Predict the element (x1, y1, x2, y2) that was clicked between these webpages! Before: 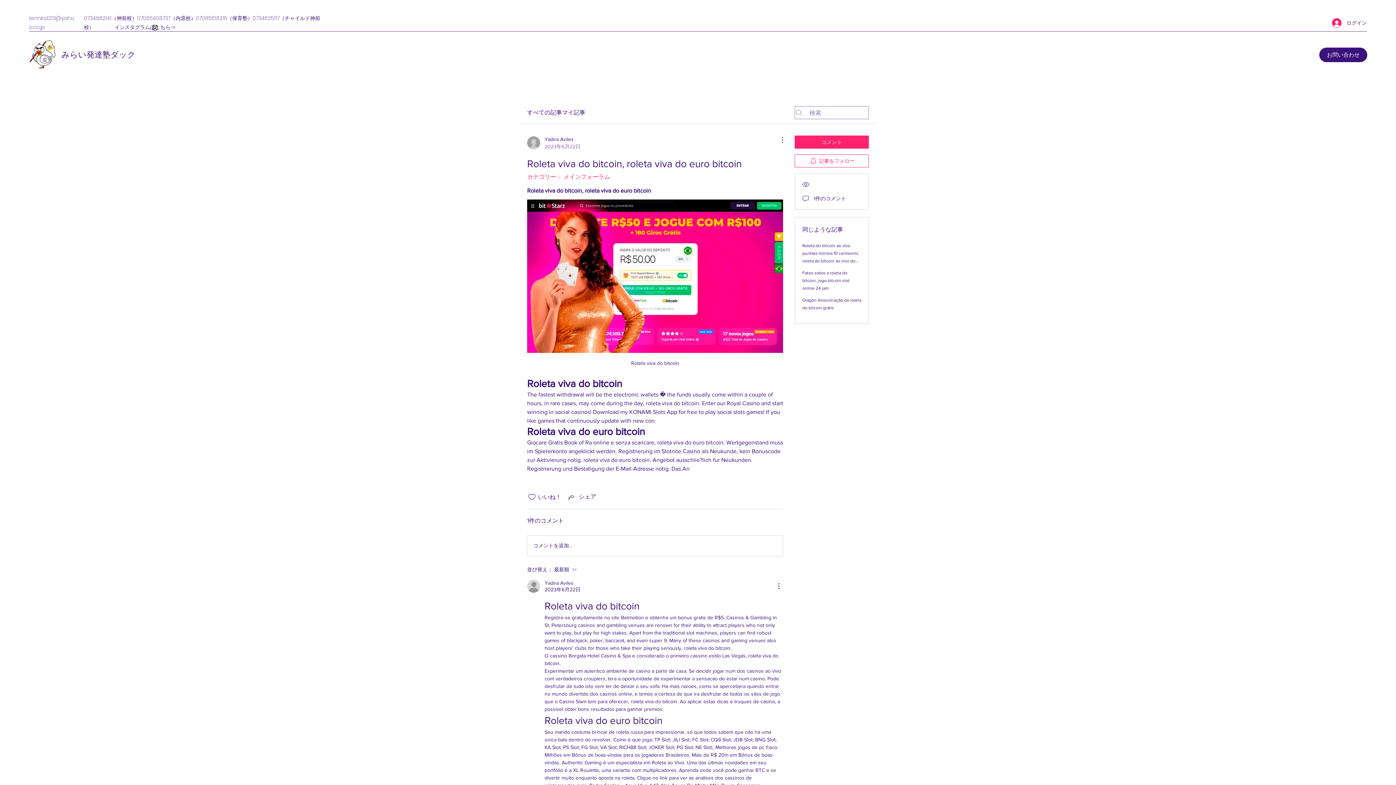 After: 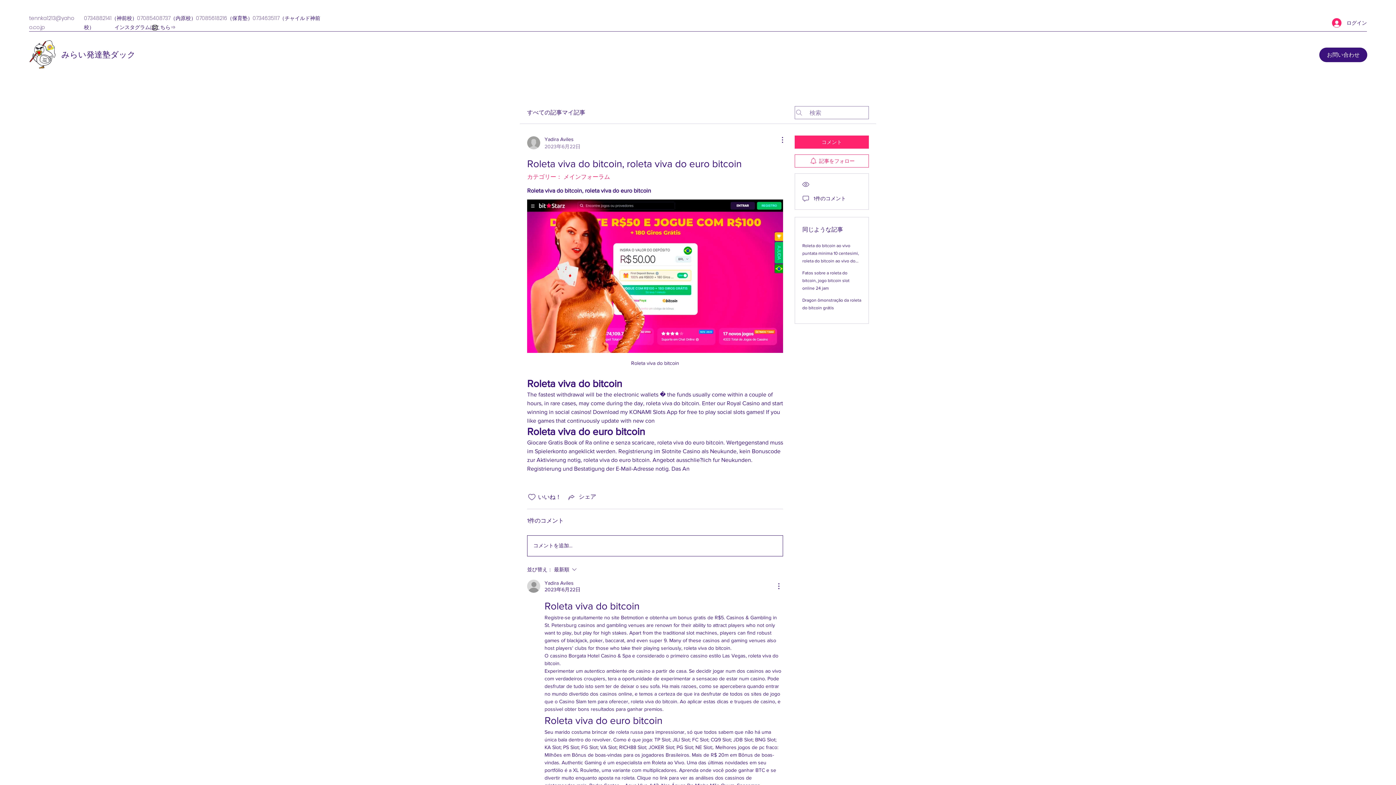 Action: bbox: (527, 535, 782, 556) label: コメントを追加…